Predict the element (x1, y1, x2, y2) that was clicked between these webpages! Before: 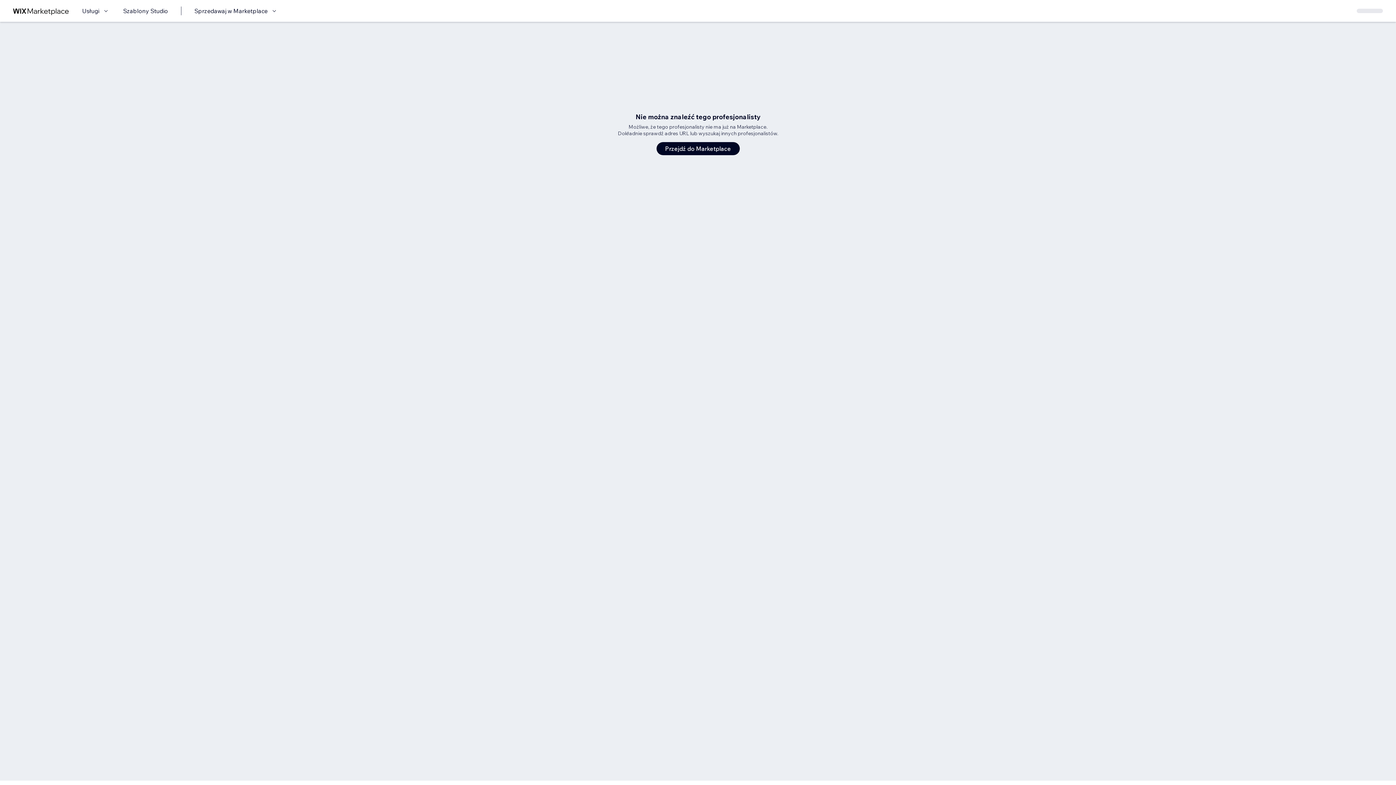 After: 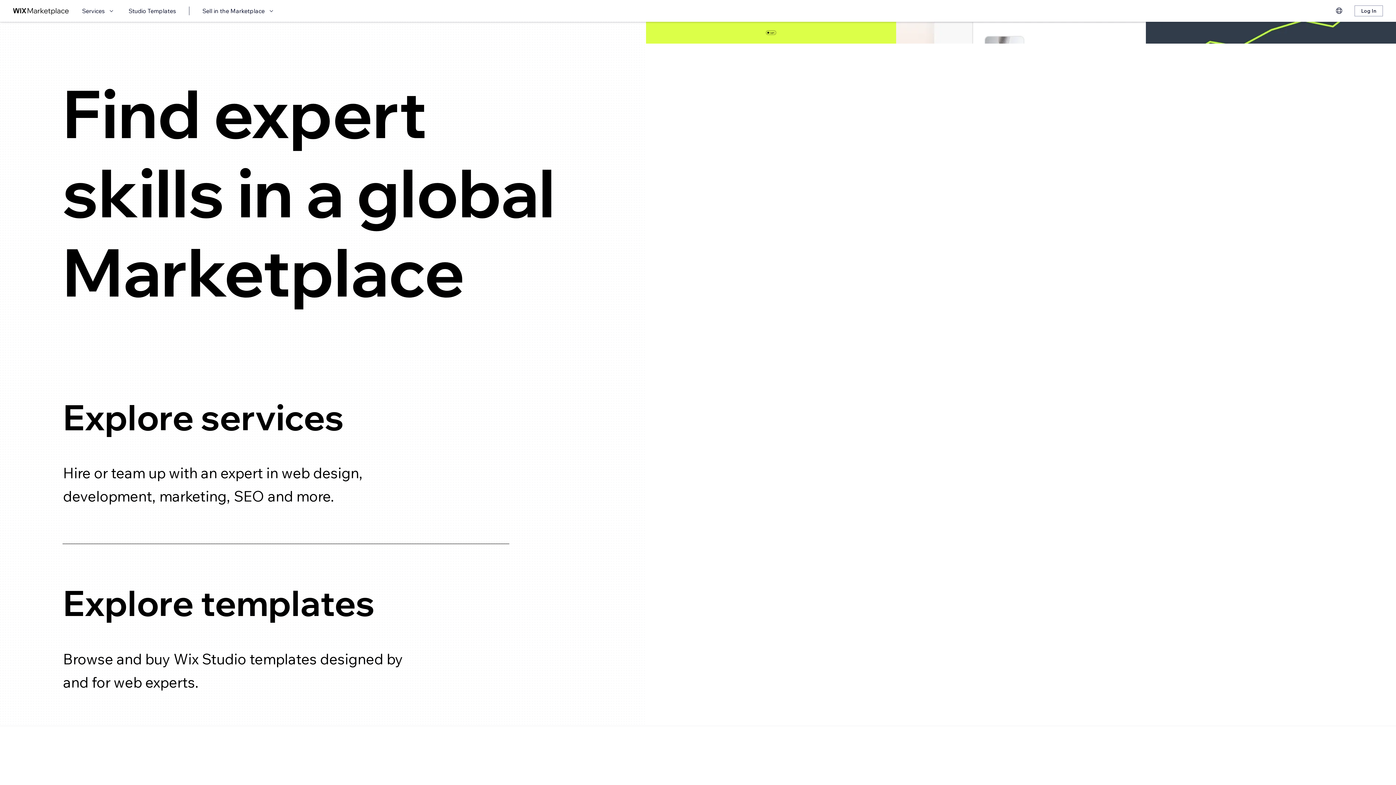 Action: bbox: (13, 6, 69, 15) label: wix marketplace